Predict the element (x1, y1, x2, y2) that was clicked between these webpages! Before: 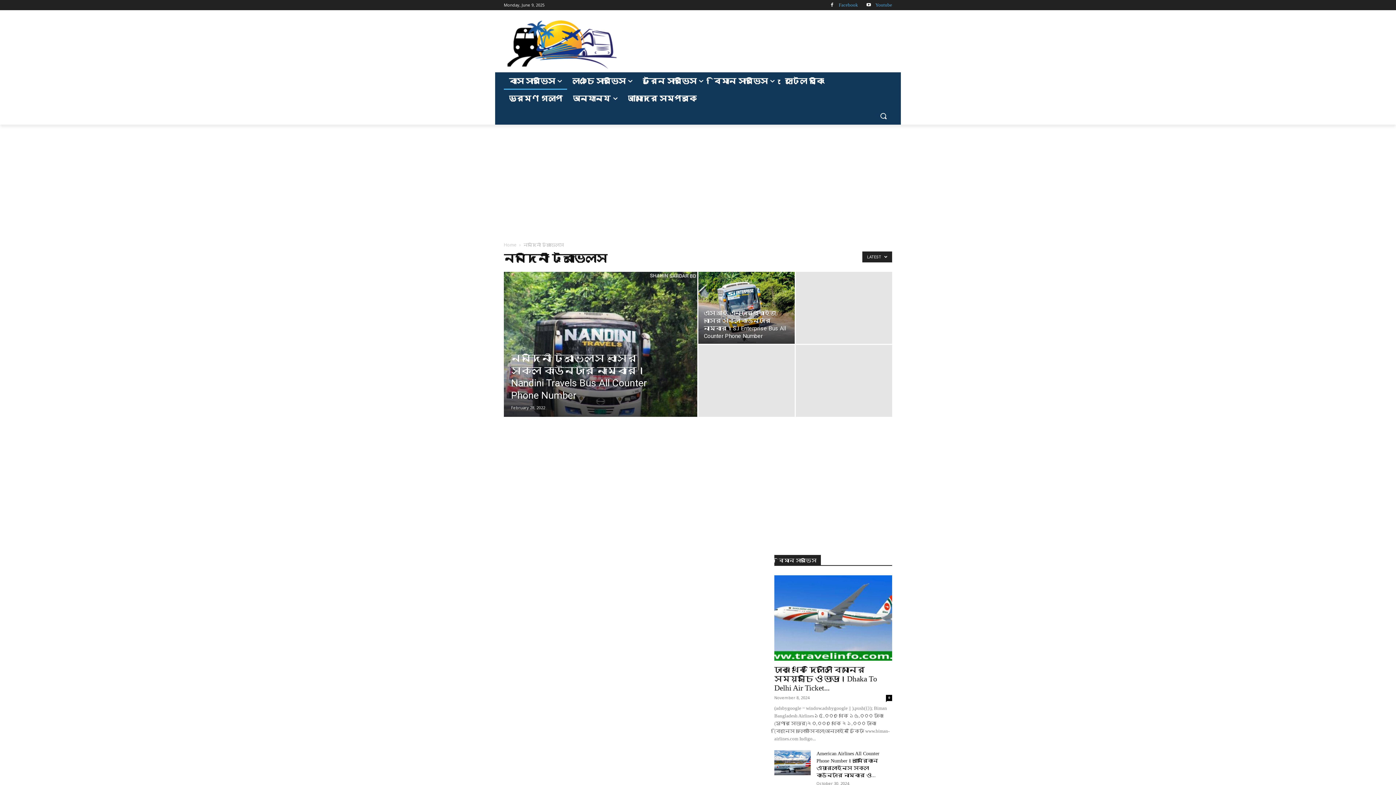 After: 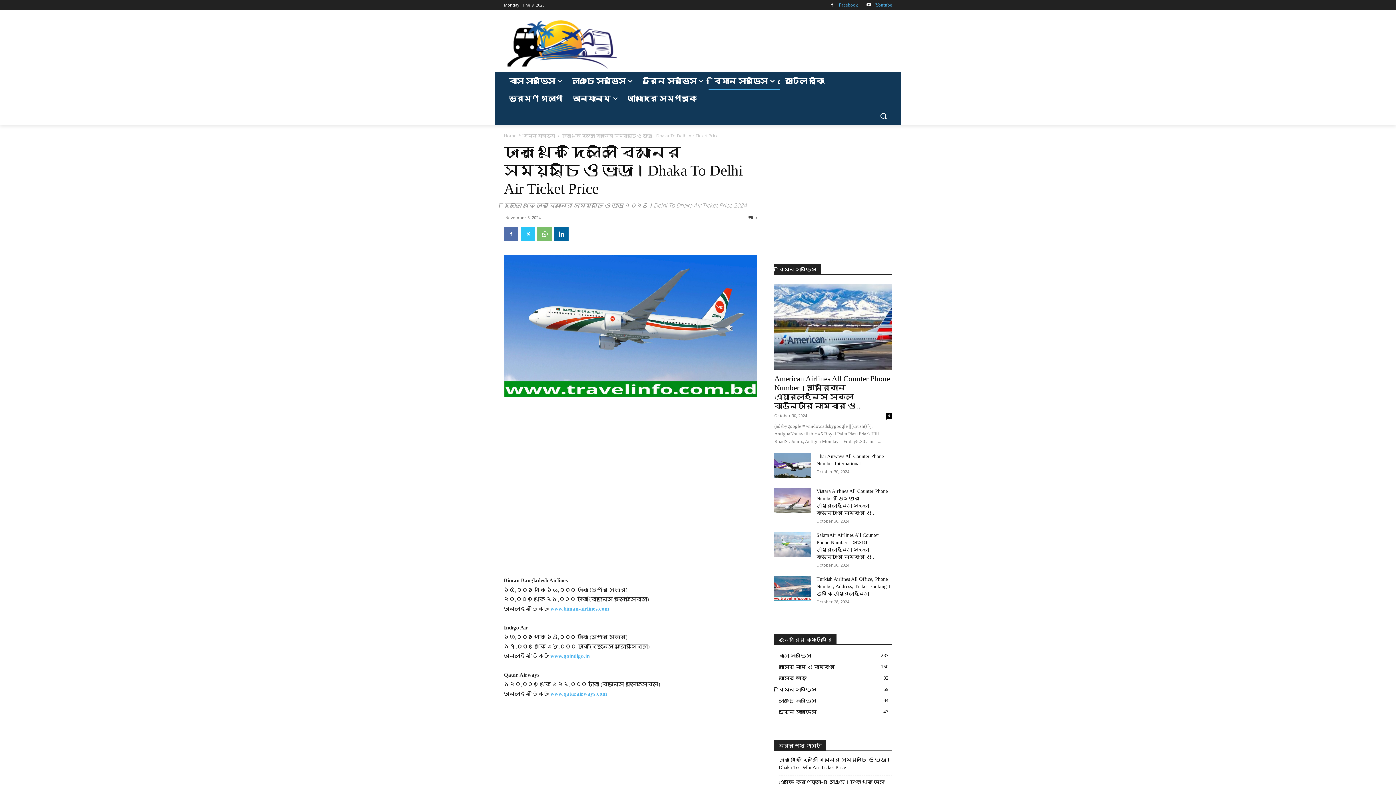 Action: bbox: (774, 575, 892, 661)